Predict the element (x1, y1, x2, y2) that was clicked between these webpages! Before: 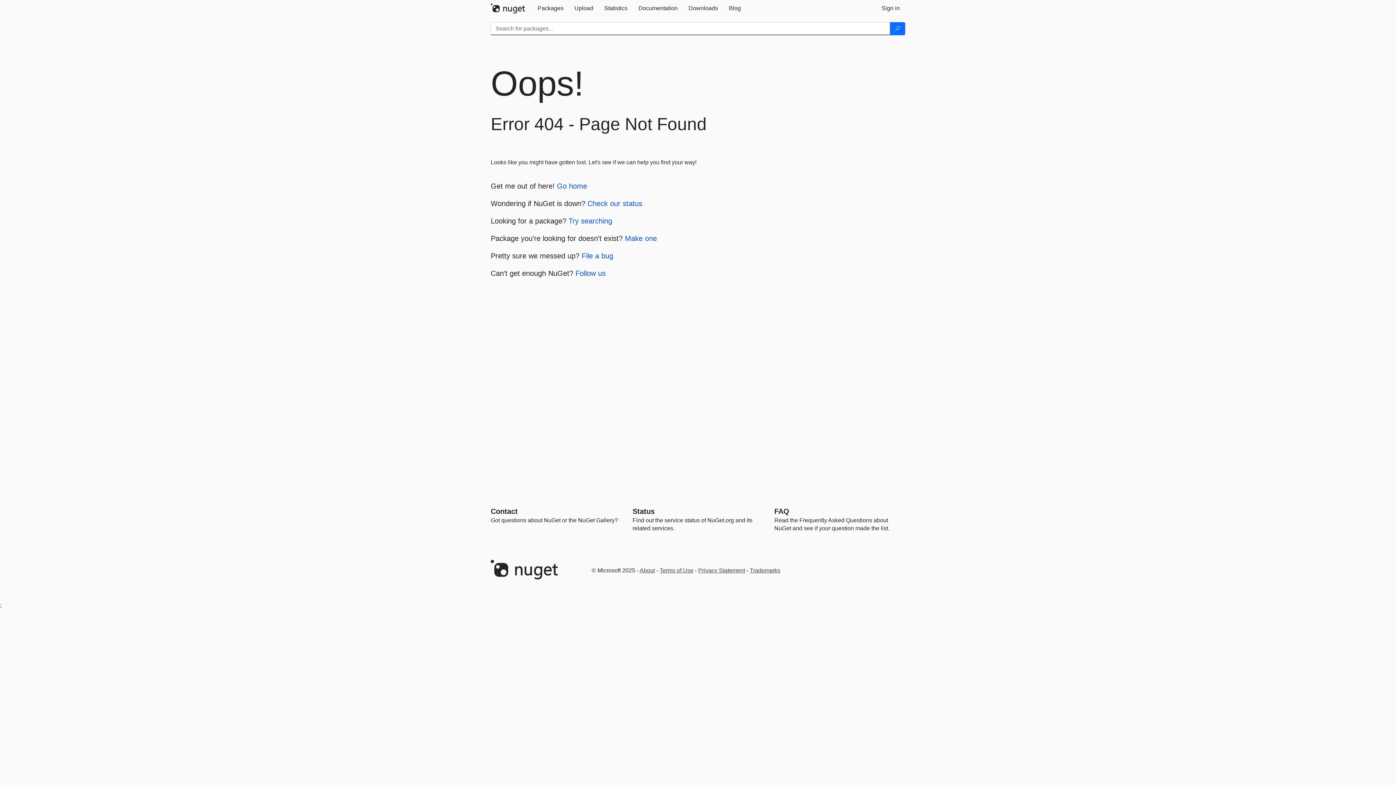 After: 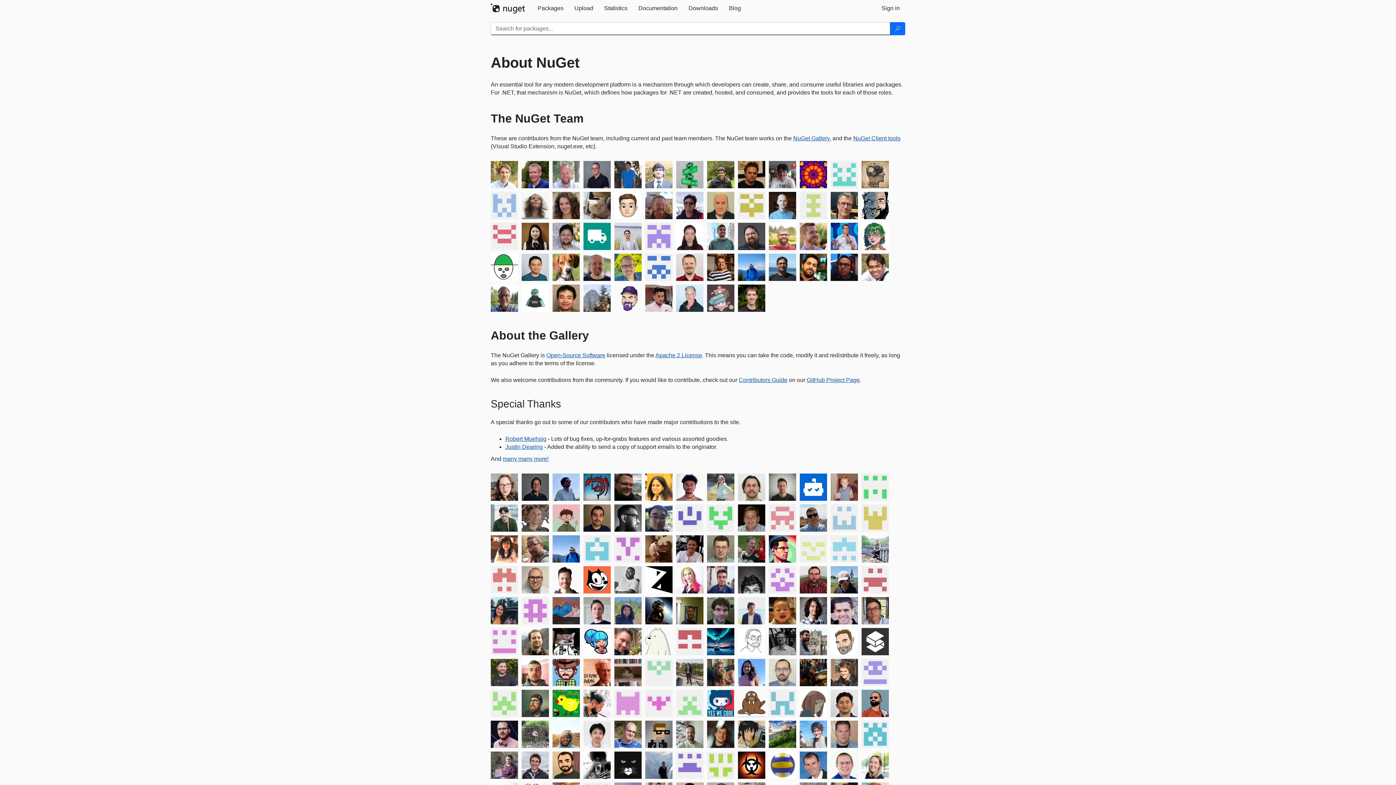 Action: bbox: (639, 567, 655, 573) label: About